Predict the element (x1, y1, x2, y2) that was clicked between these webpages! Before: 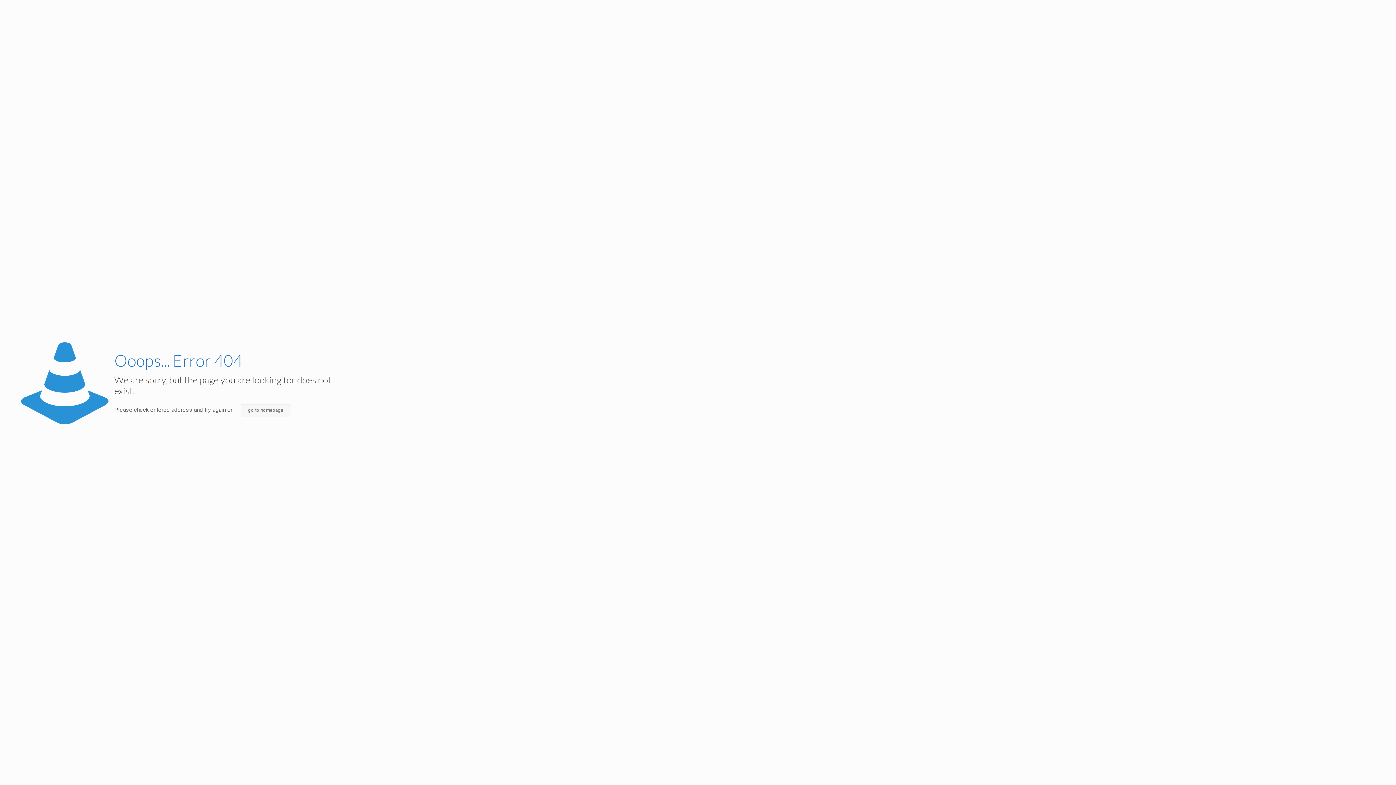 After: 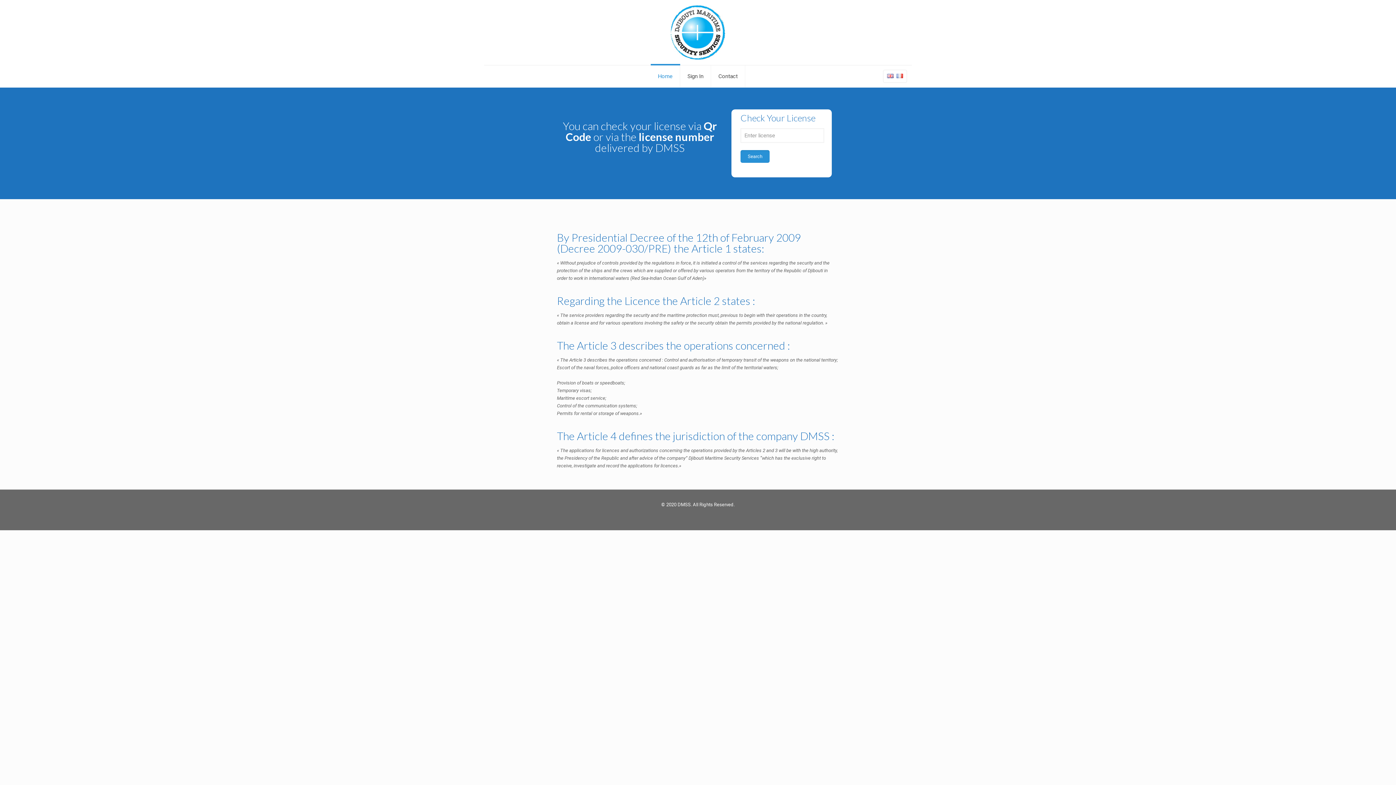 Action: label: go to homepage bbox: (240, 404, 290, 416)